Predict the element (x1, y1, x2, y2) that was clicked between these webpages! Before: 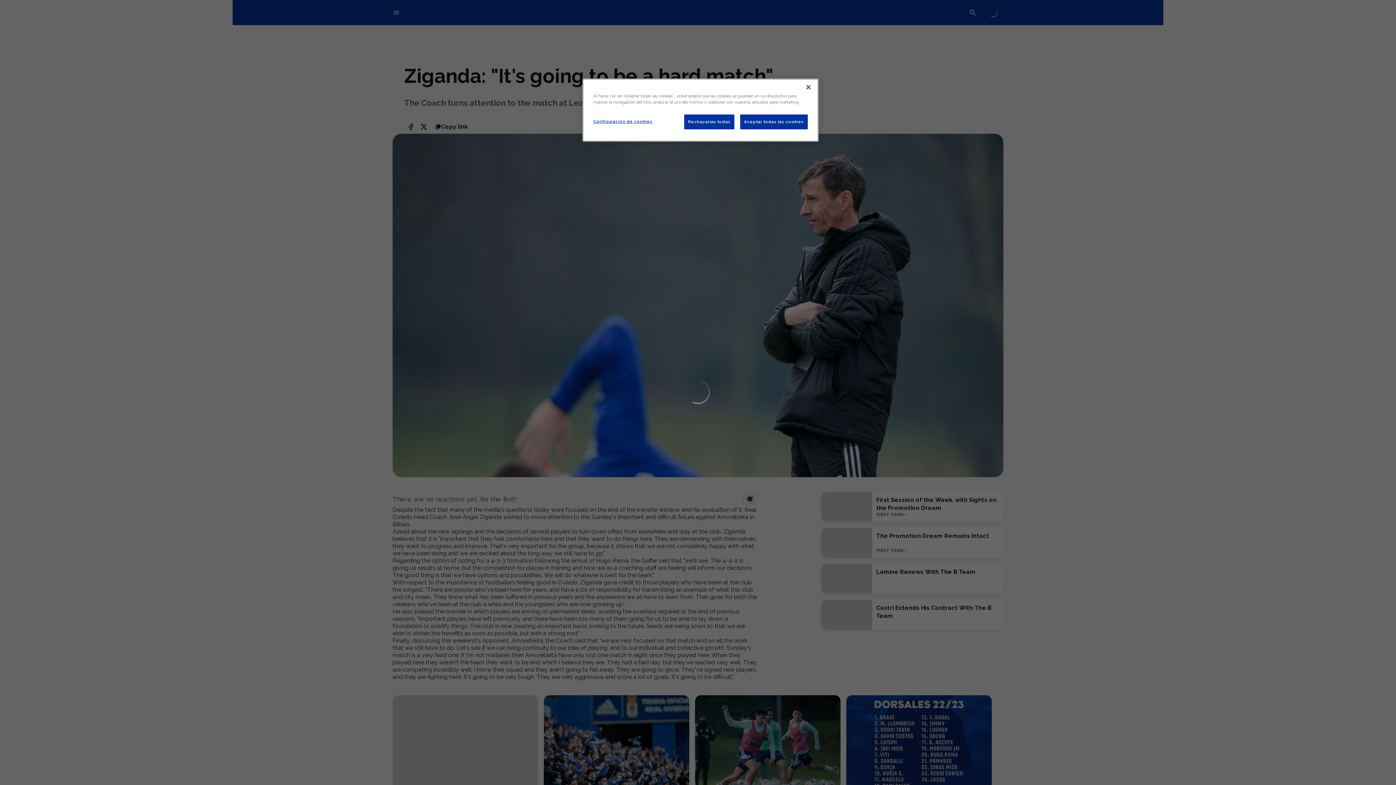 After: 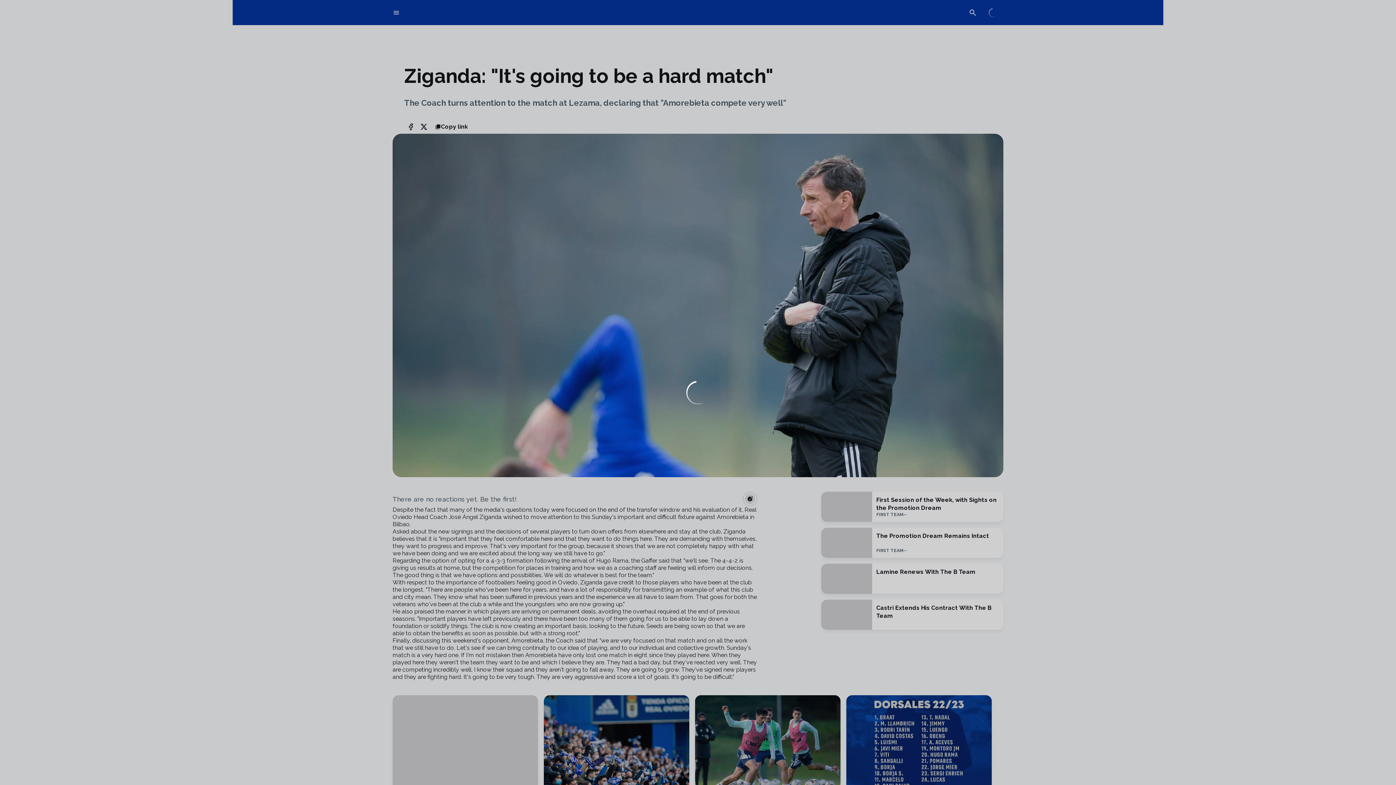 Action: label: Rechazarlas todas bbox: (684, 114, 734, 129)